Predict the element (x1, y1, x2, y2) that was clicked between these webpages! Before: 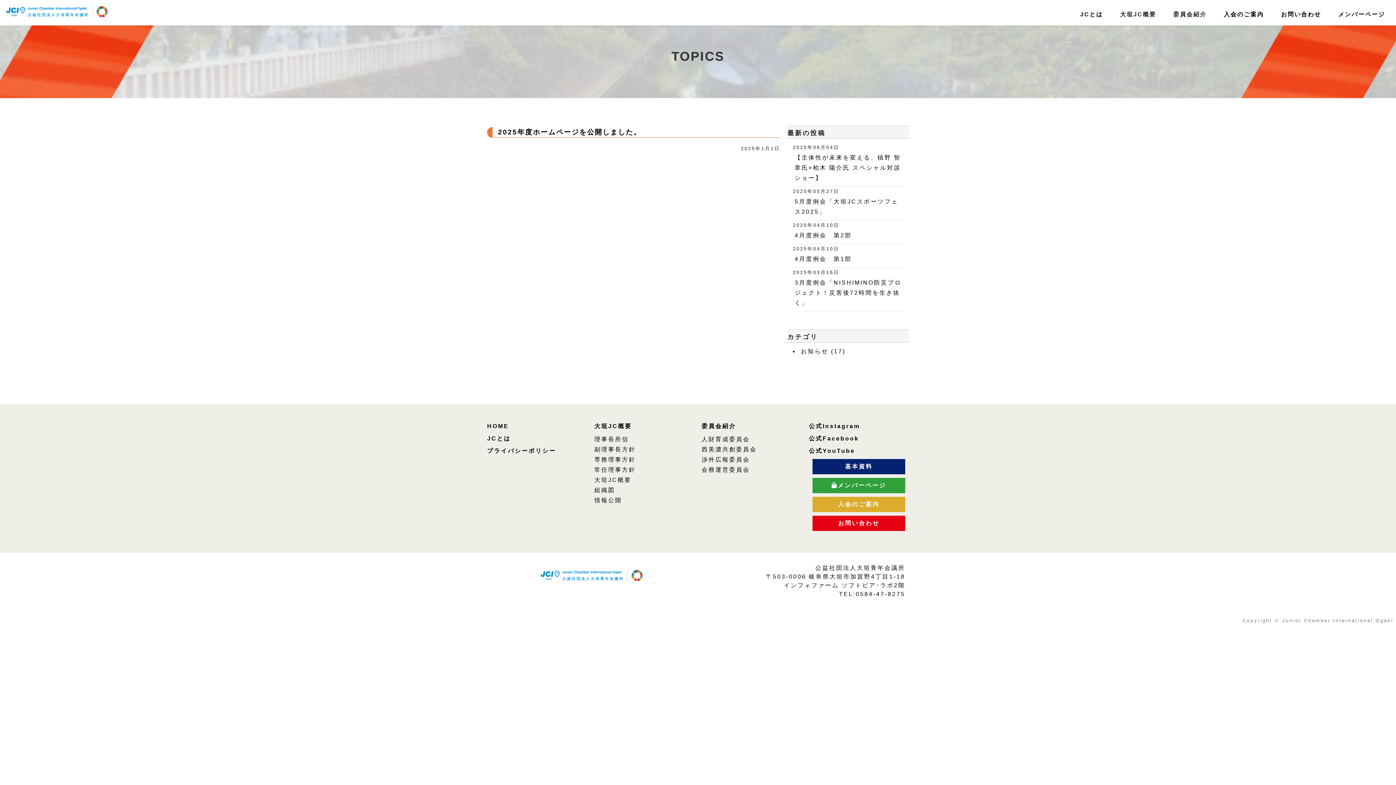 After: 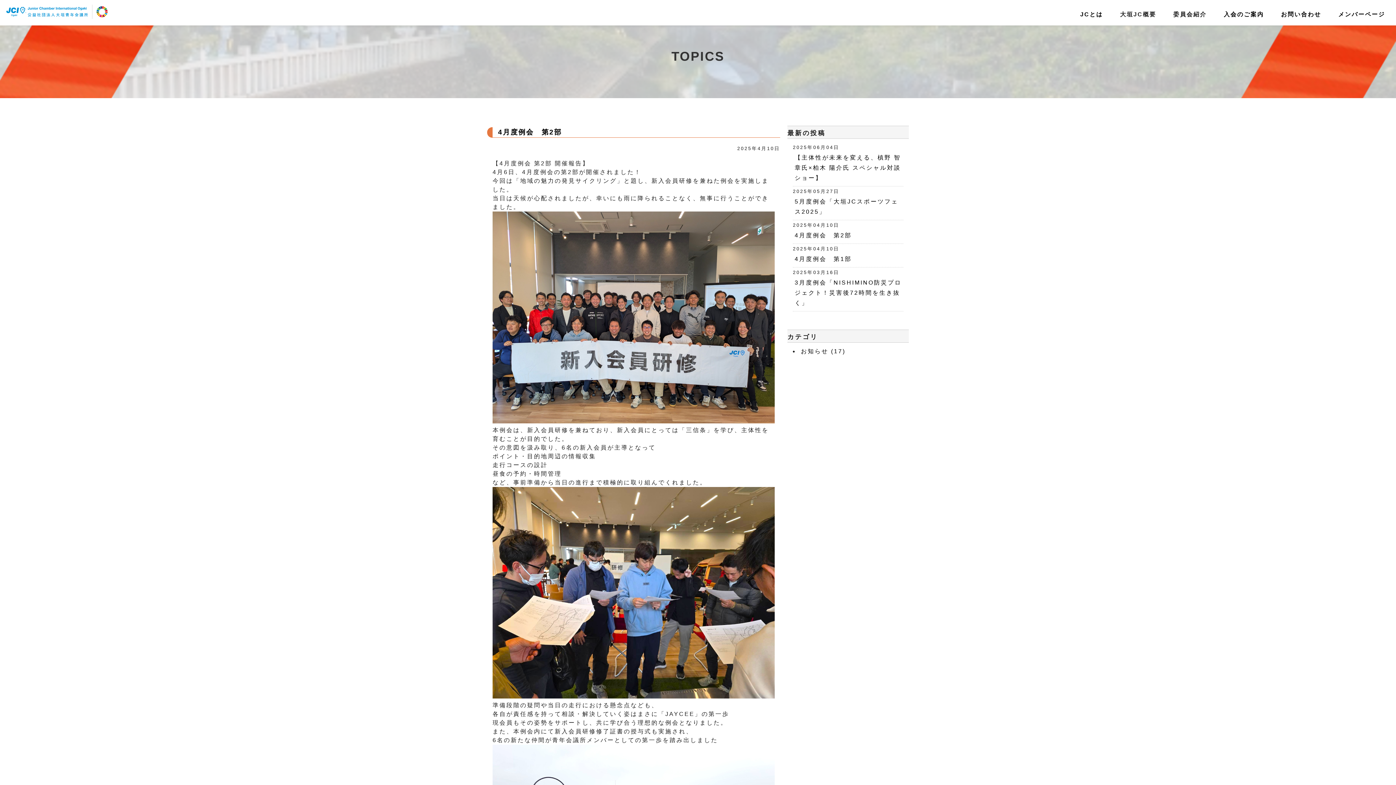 Action: bbox: (794, 232, 852, 238) label: 4月度例会　第2部